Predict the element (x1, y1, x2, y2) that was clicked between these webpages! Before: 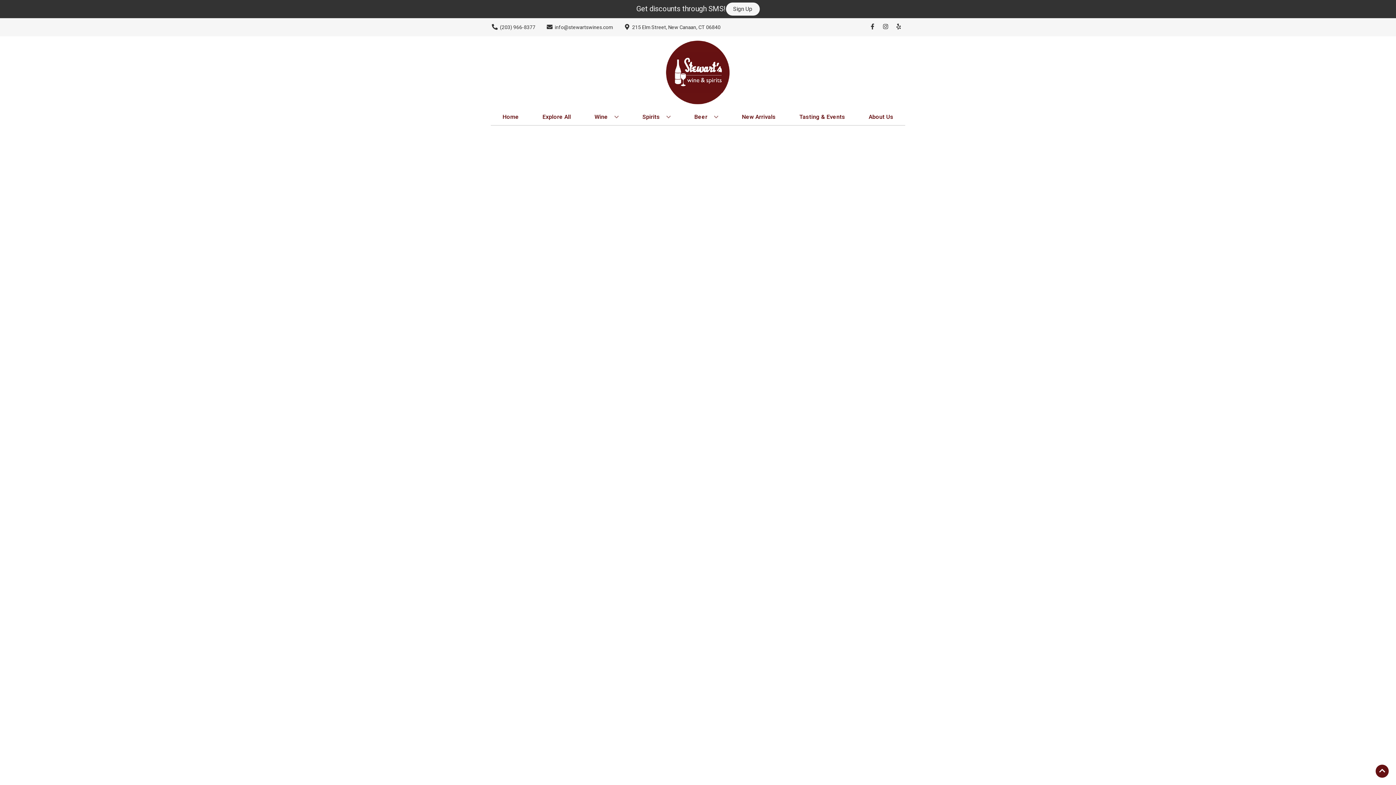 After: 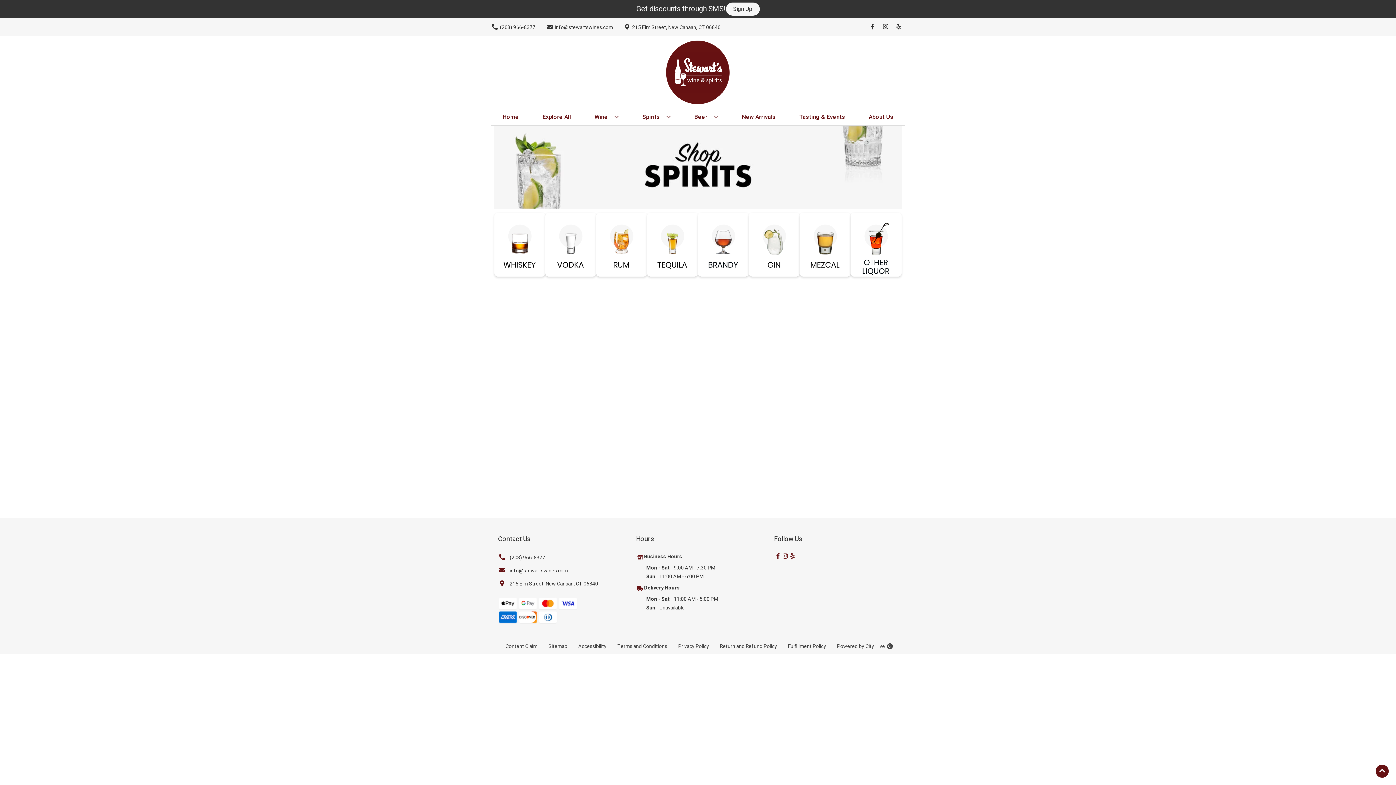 Action: bbox: (639, 109, 673, 125) label: Spirits